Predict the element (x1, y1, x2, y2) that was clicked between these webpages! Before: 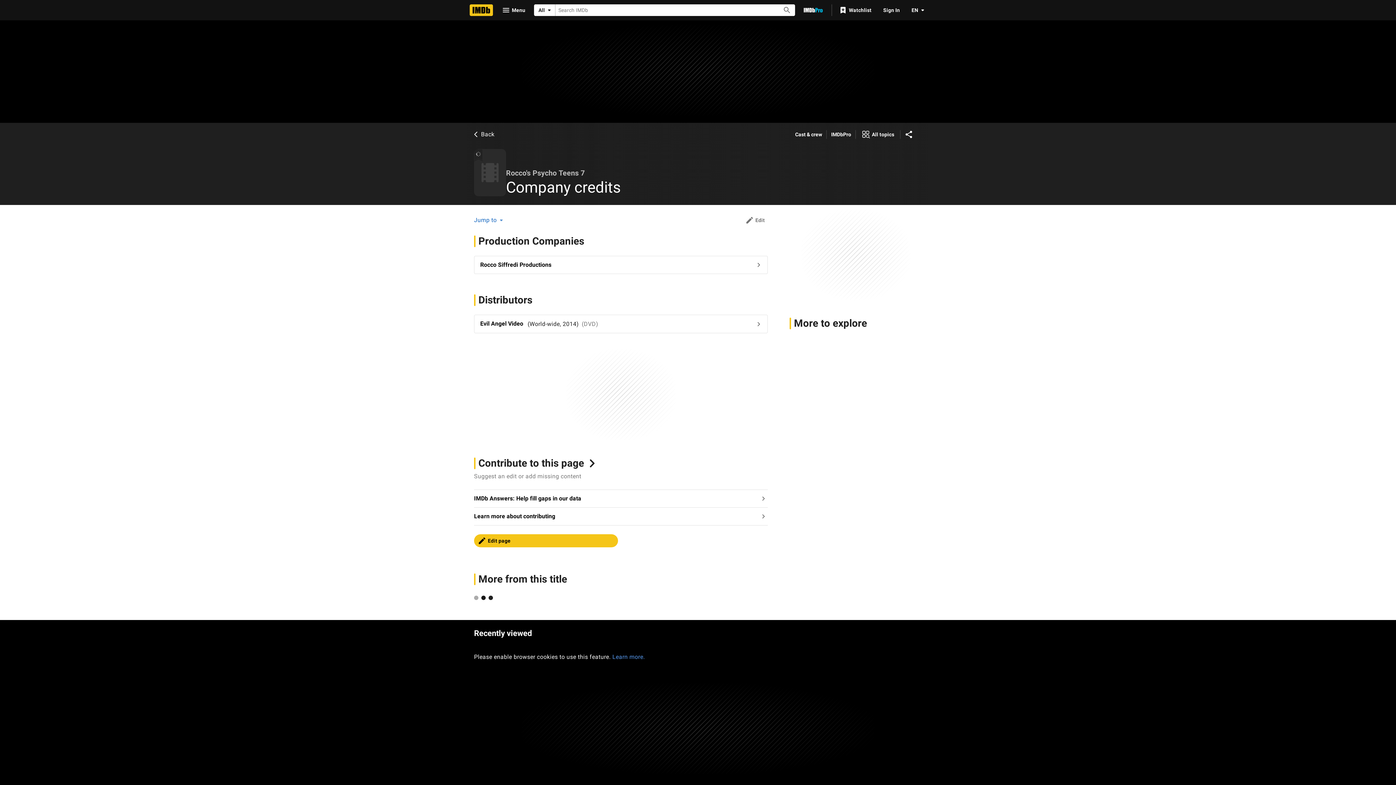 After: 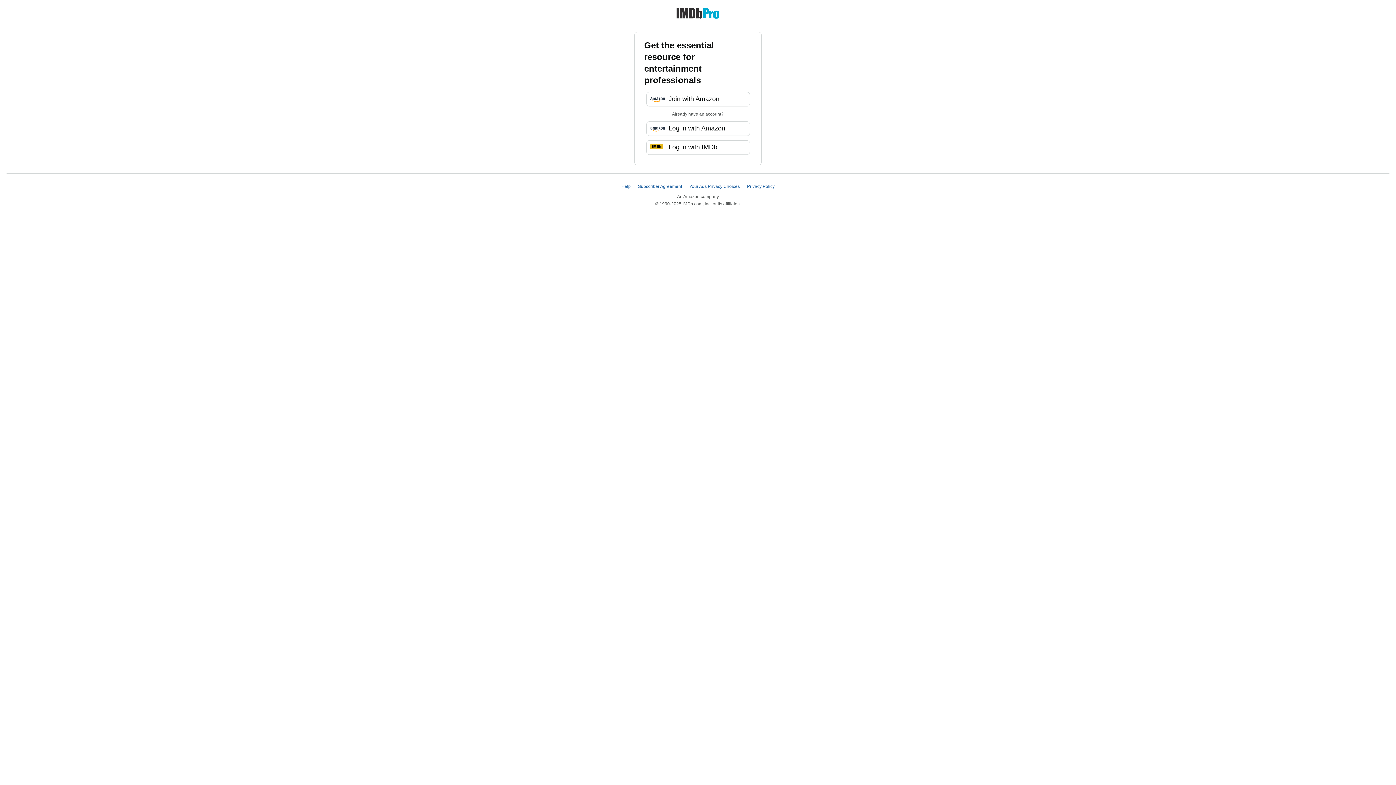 Action: bbox: (798, 3, 828, 16) label: Go To IMDb Pro